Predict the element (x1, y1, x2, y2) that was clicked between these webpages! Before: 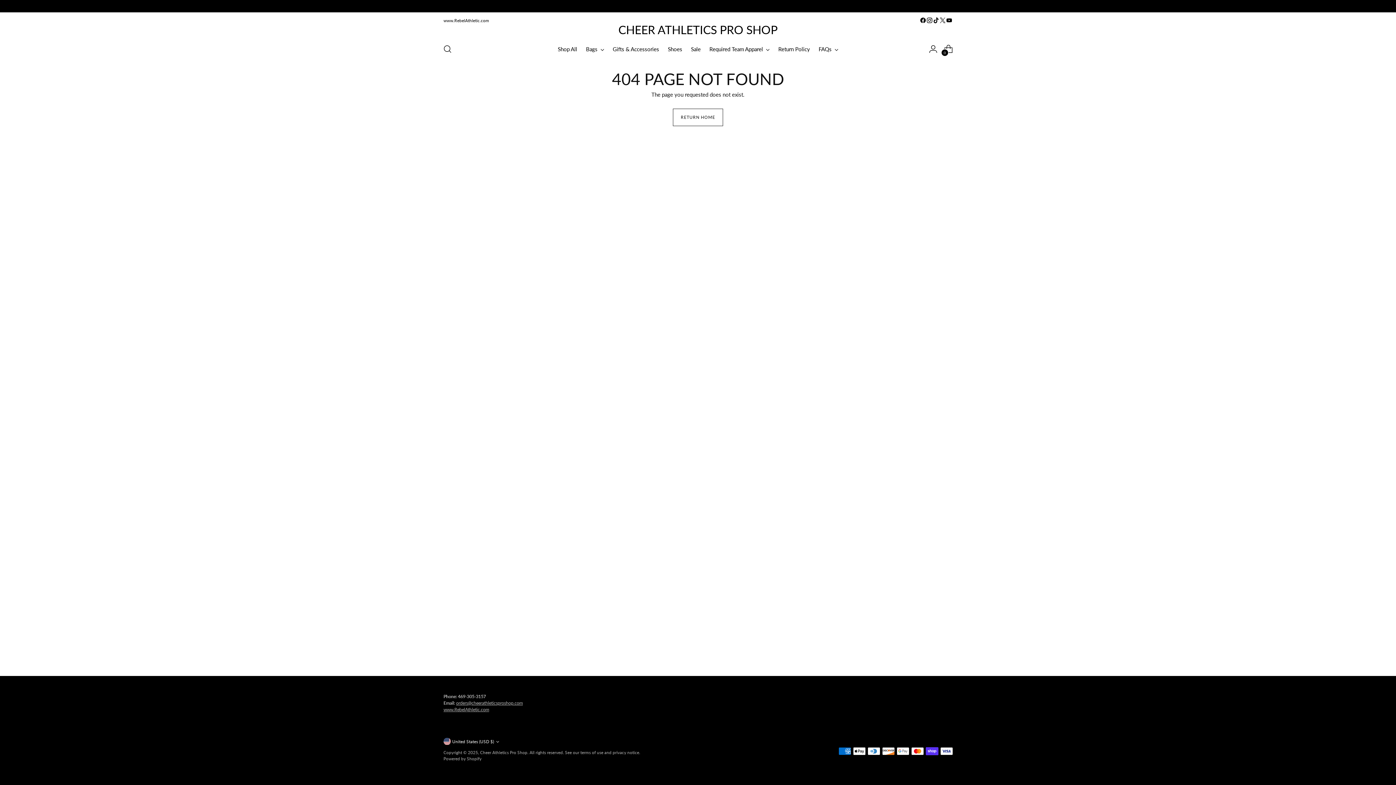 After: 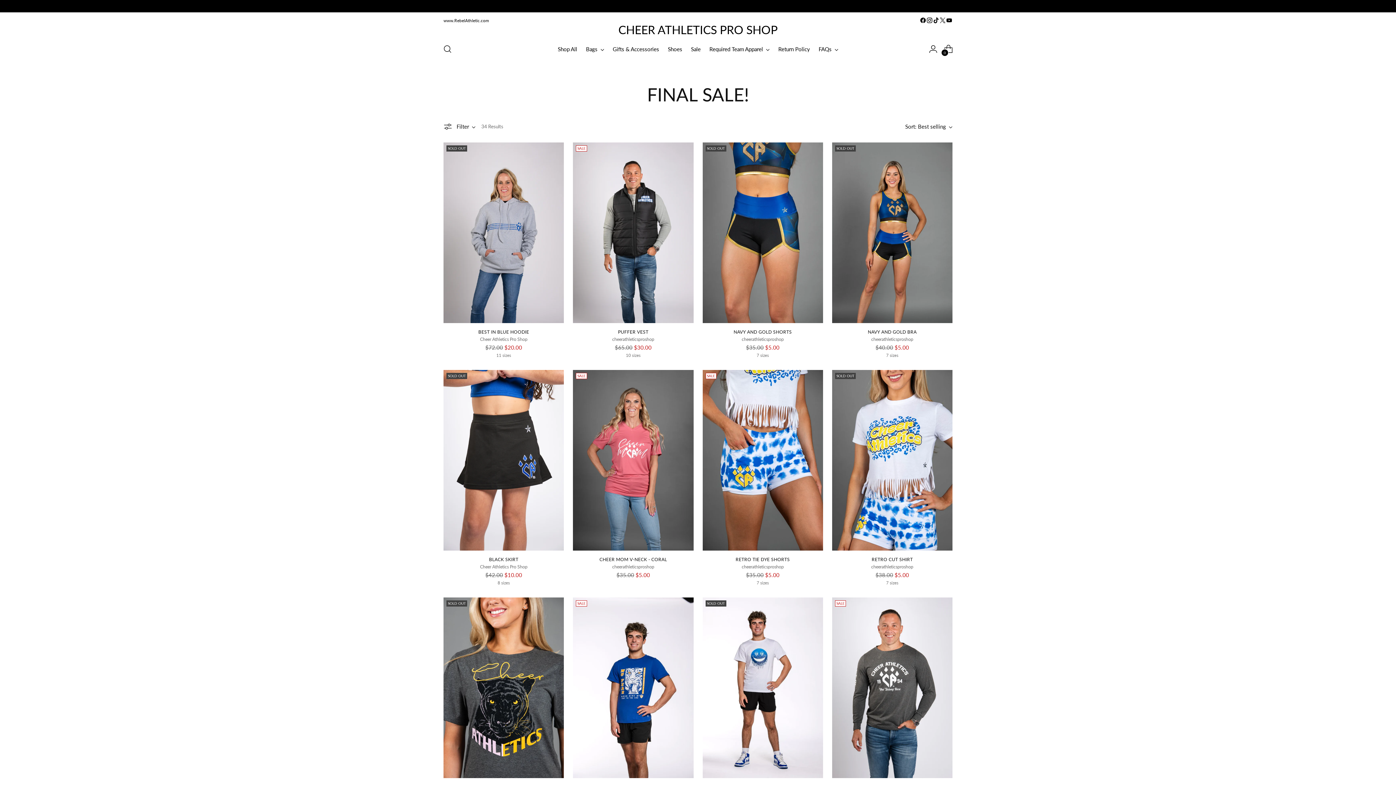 Action: label: Sale bbox: (691, 41, 700, 57)